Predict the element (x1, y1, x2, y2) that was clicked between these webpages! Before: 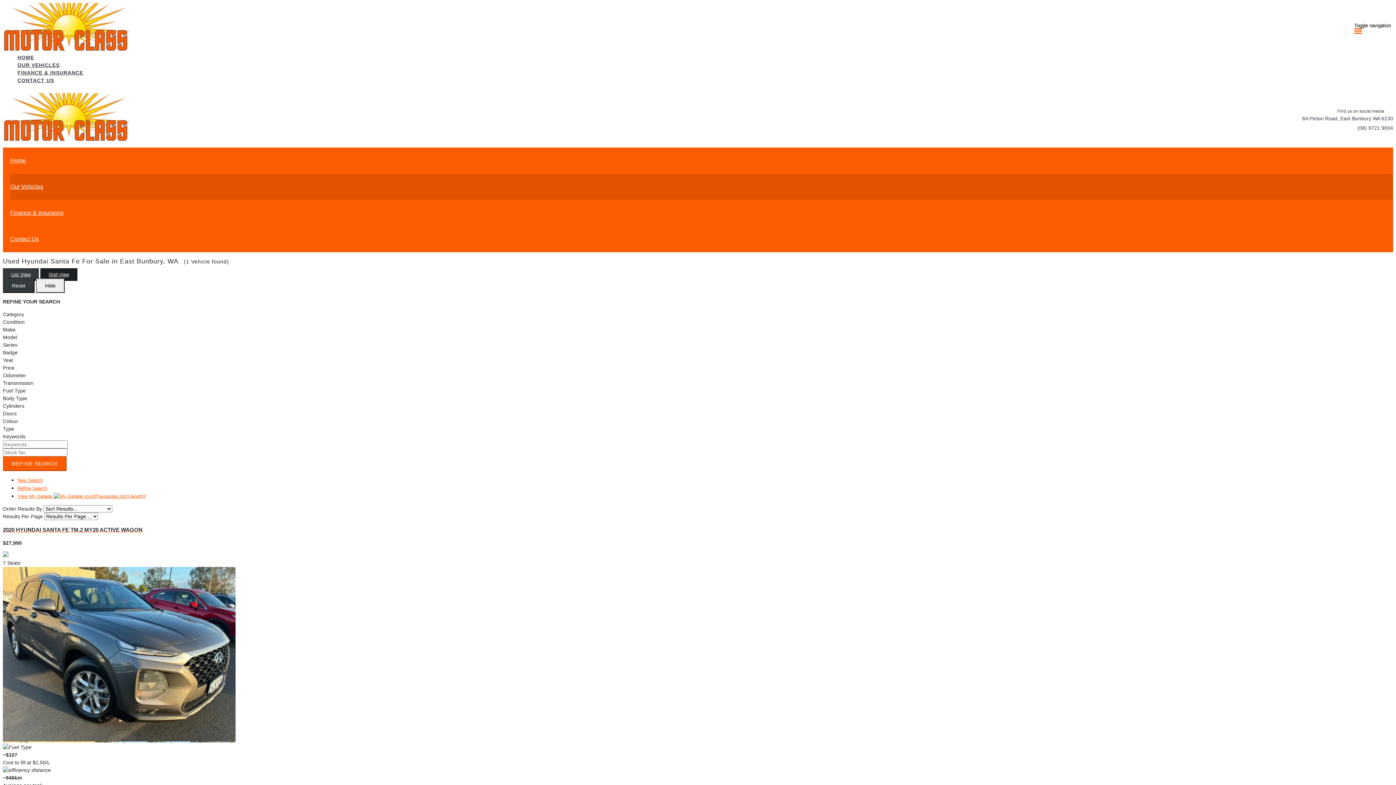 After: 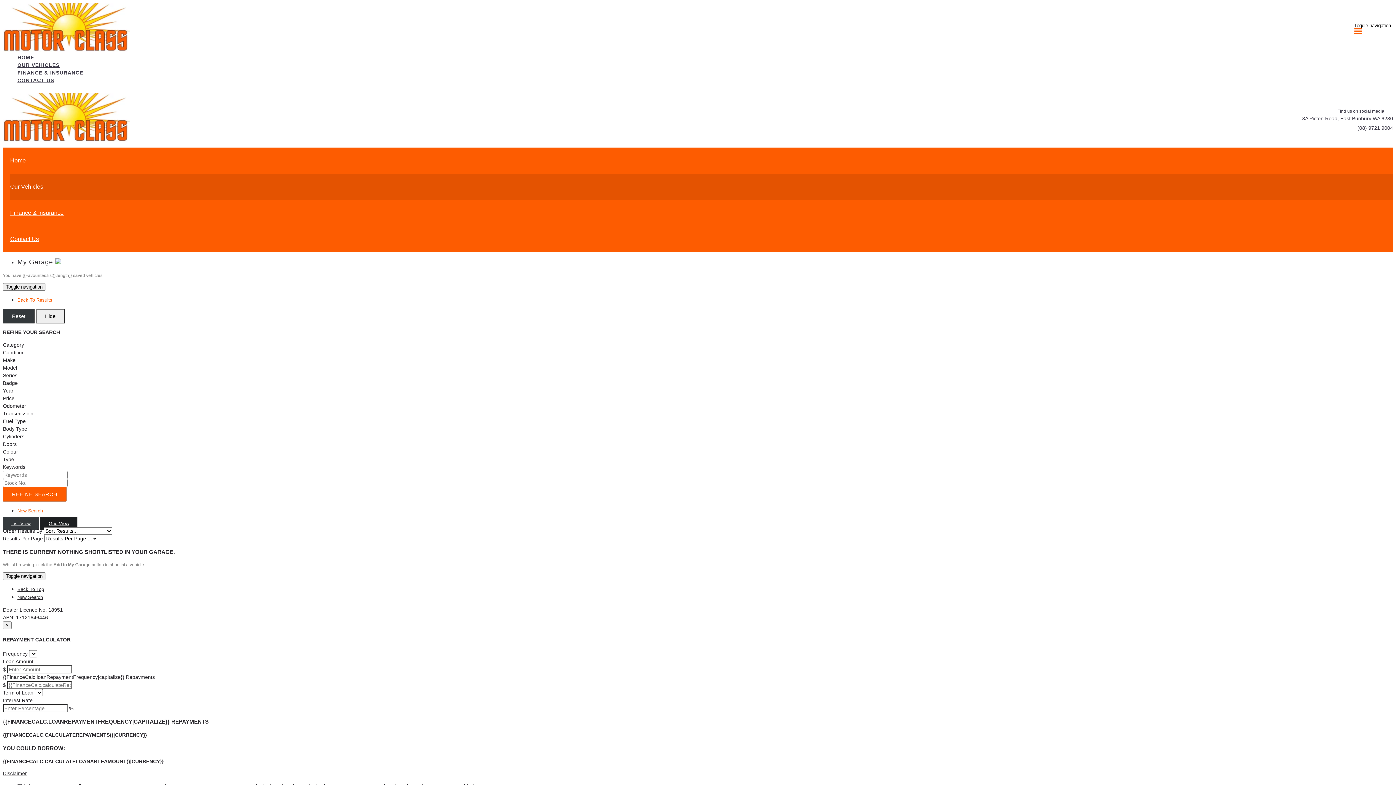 Action: bbox: (17, 493, 146, 499) label: View My Garage {{Favourites.list().length}}